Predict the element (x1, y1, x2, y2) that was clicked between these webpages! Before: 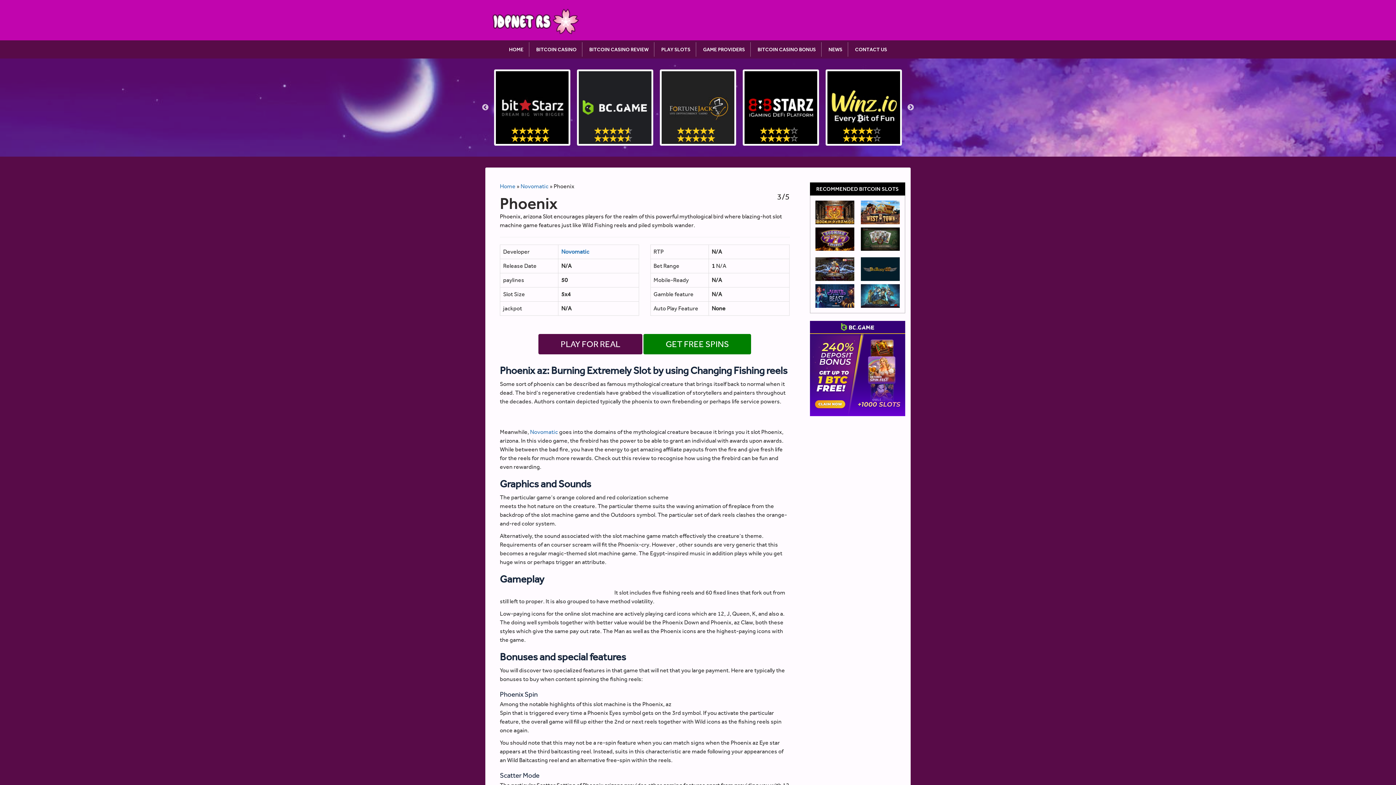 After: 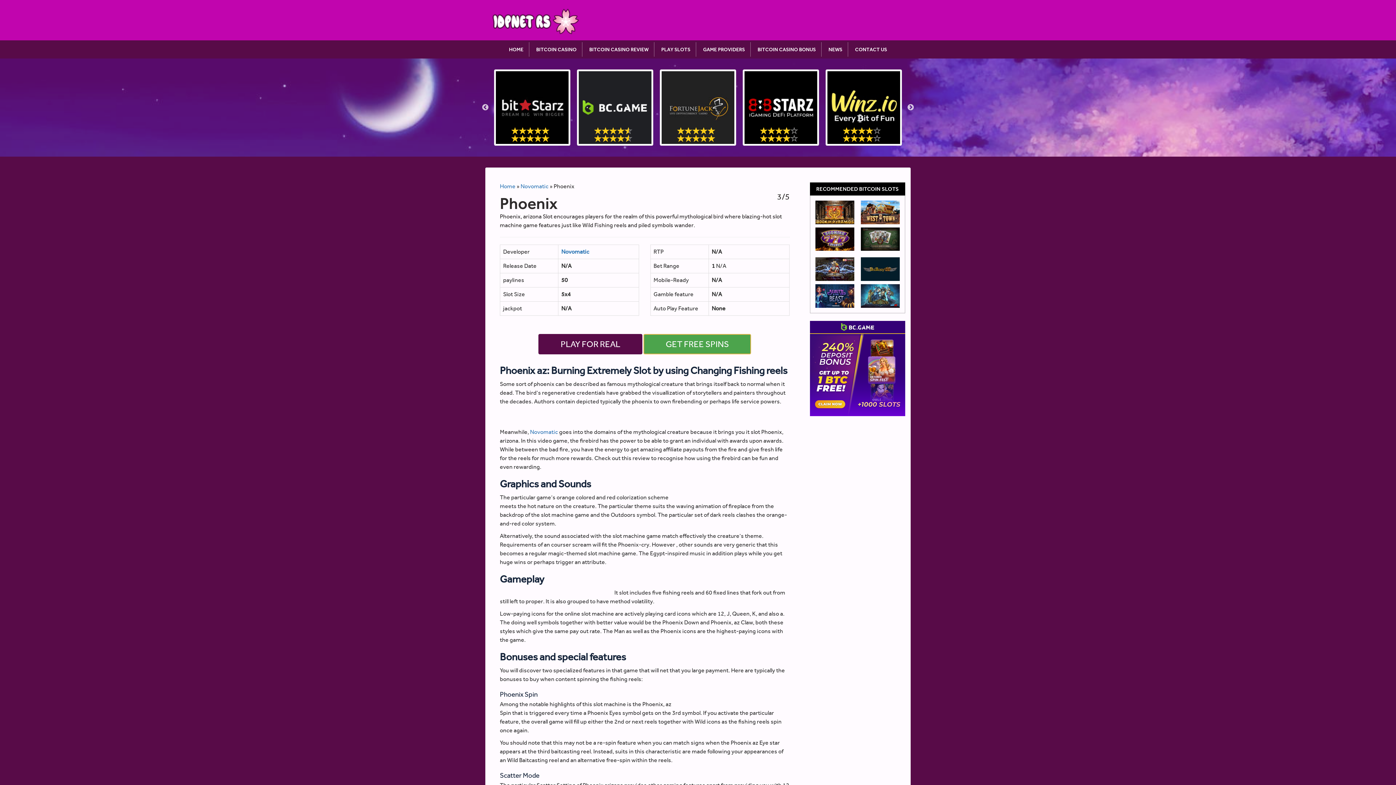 Action: bbox: (643, 334, 751, 354) label: GET FREE SPINS